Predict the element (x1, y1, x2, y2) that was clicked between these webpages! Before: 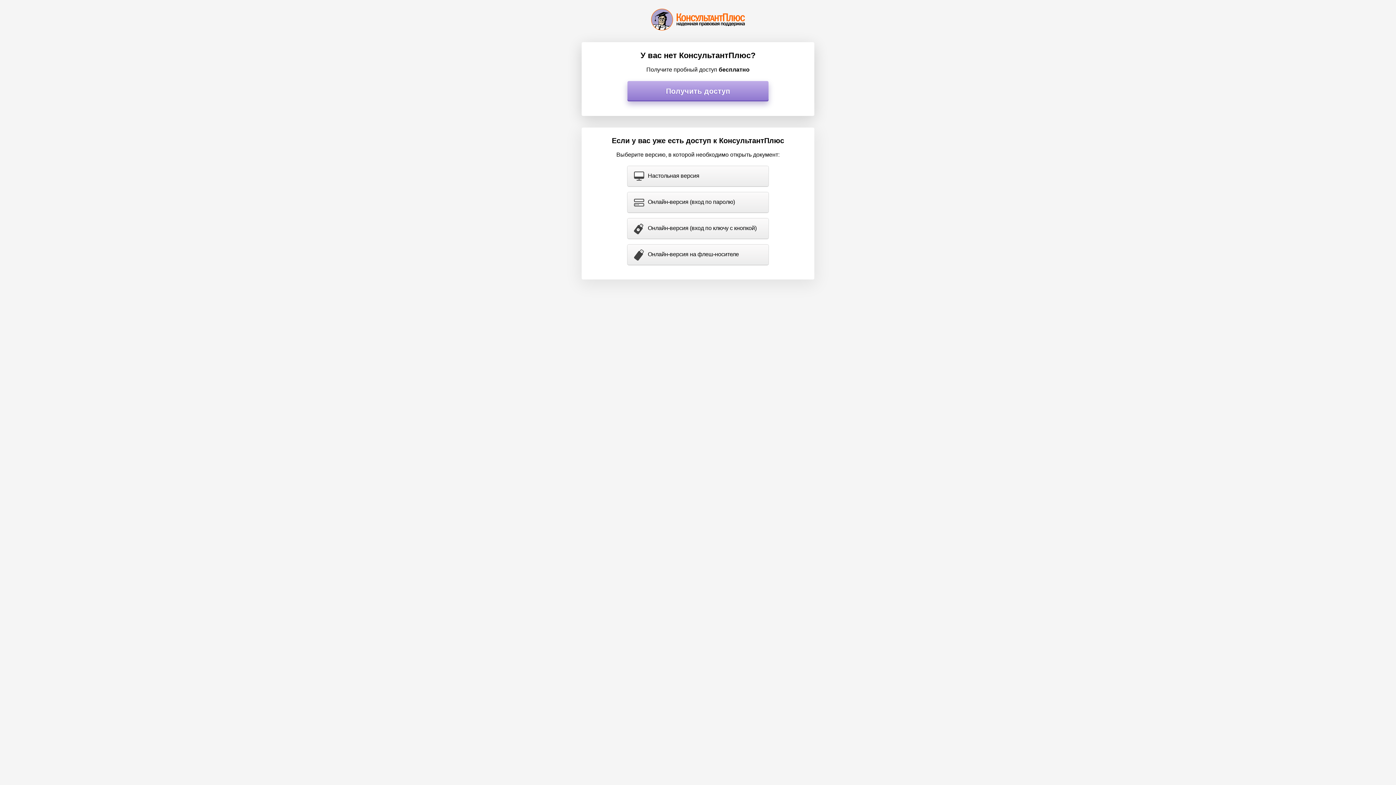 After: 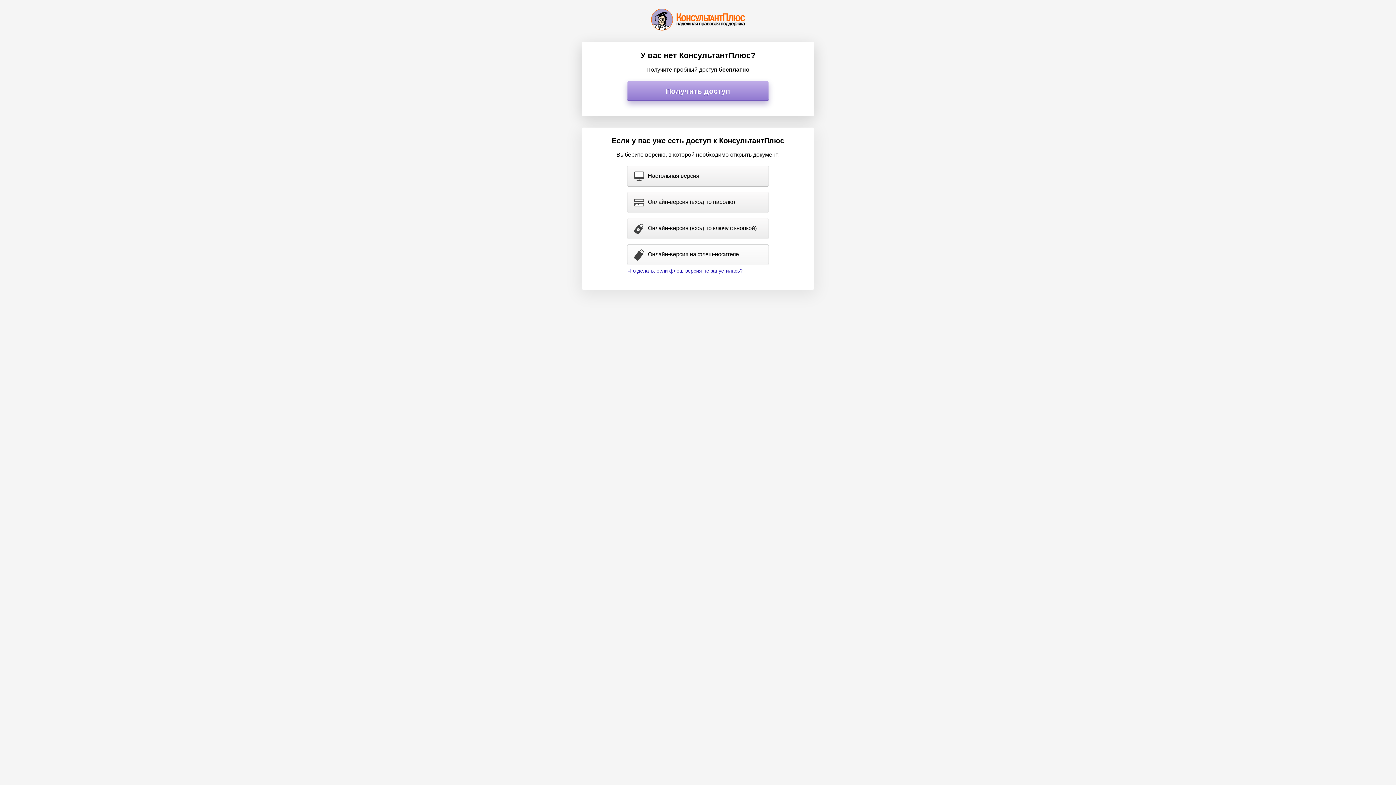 Action: label: Онлайн-версия на флеш-носителе bbox: (627, 244, 768, 265)